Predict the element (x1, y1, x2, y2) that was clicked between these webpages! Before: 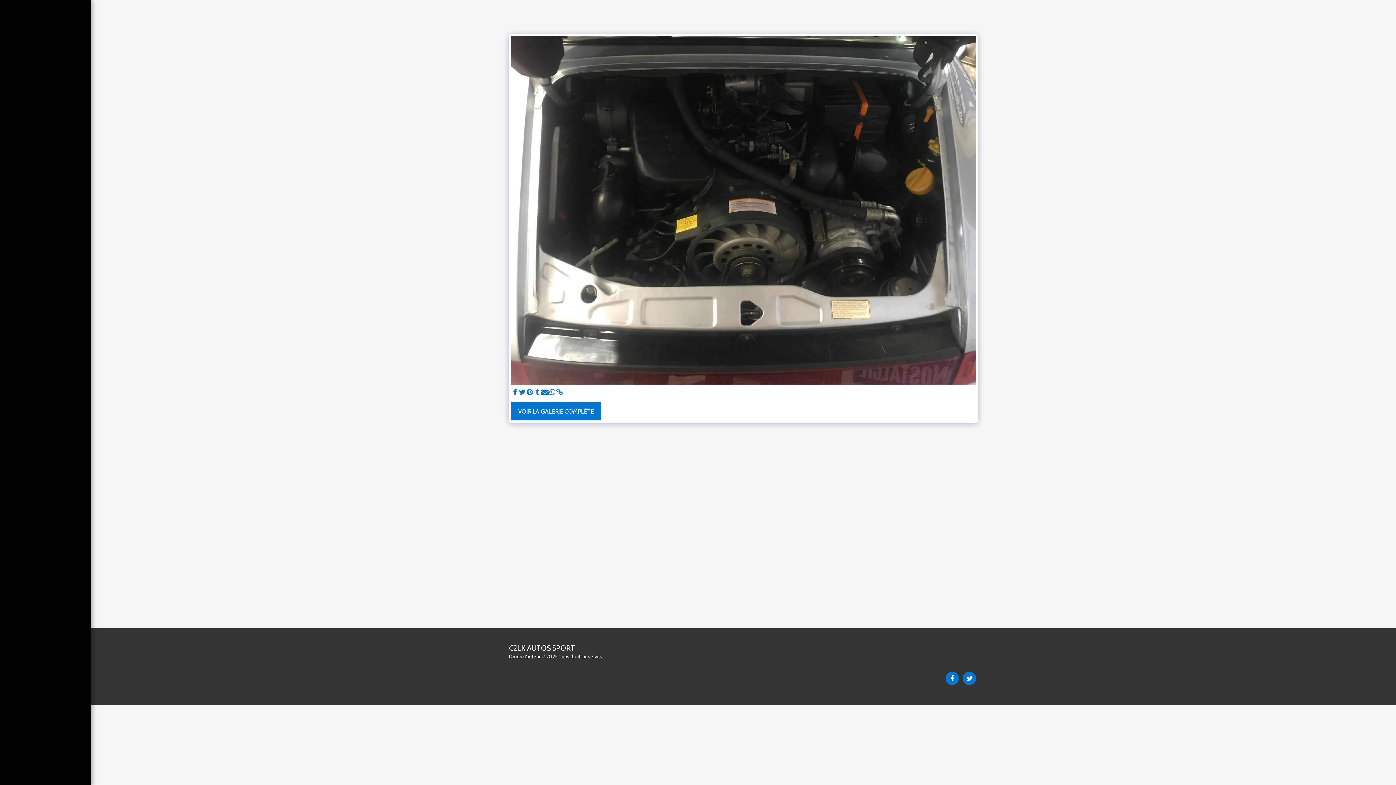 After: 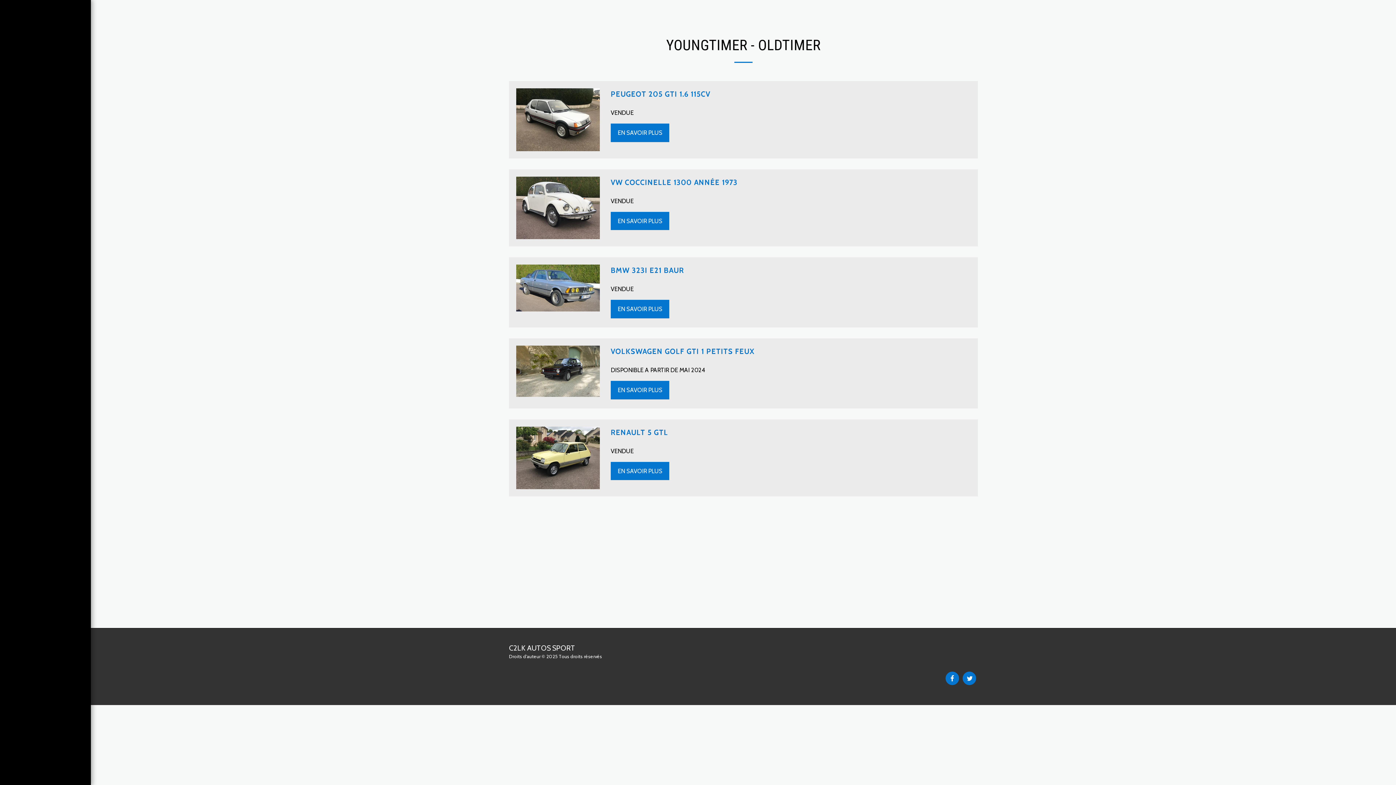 Action: bbox: (752, 650, 810, 657) label: YOUNGTIMER - OLDTIMER